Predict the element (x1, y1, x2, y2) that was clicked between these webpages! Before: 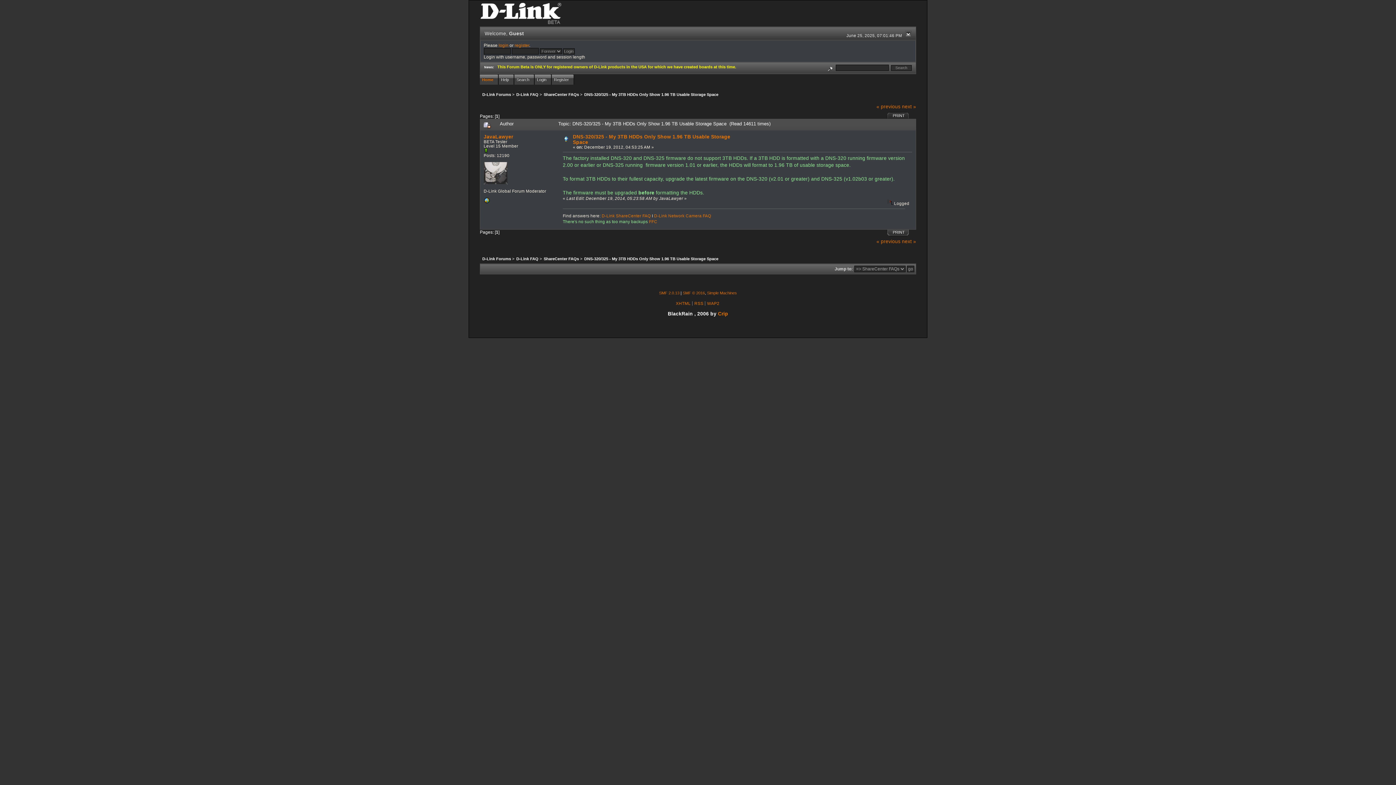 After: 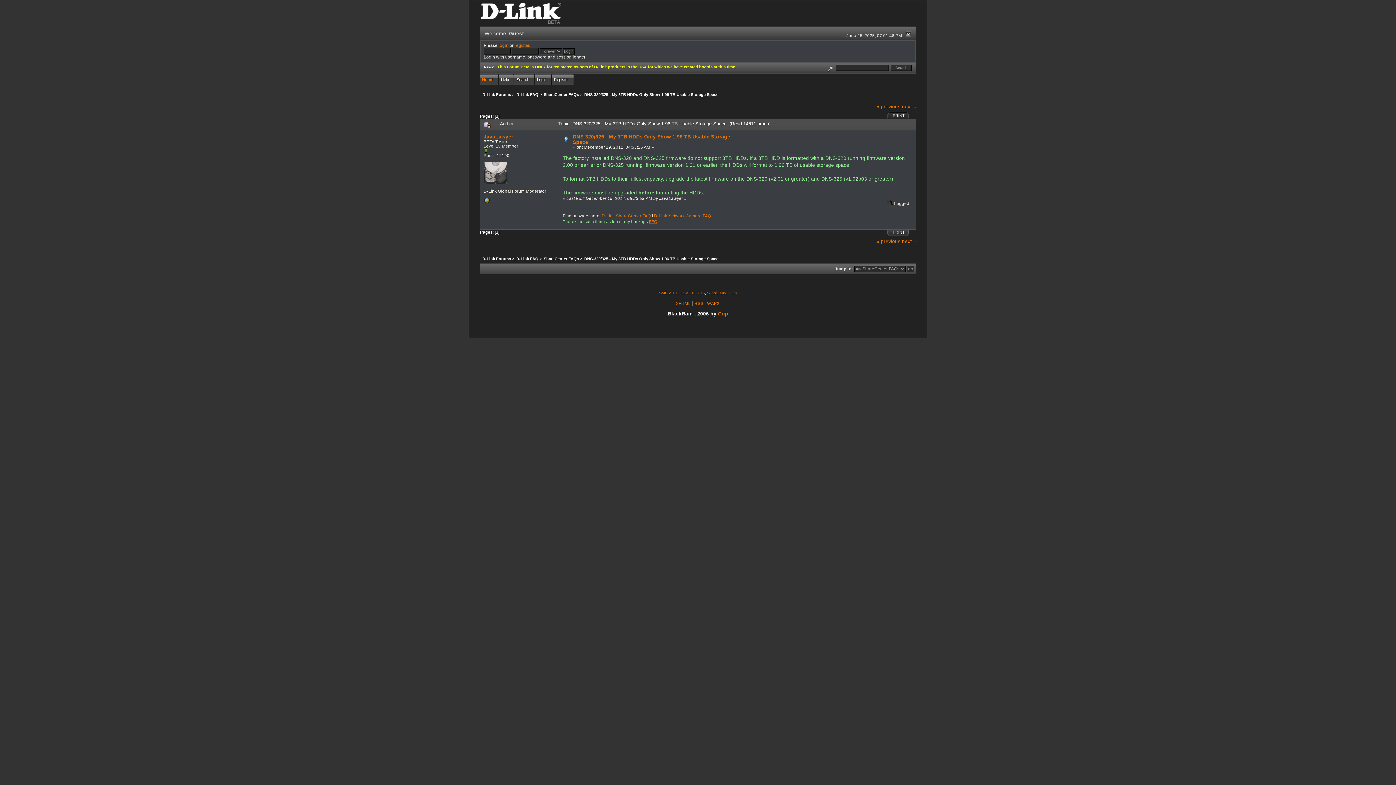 Action: bbox: (649, 219, 657, 224) label: FFC